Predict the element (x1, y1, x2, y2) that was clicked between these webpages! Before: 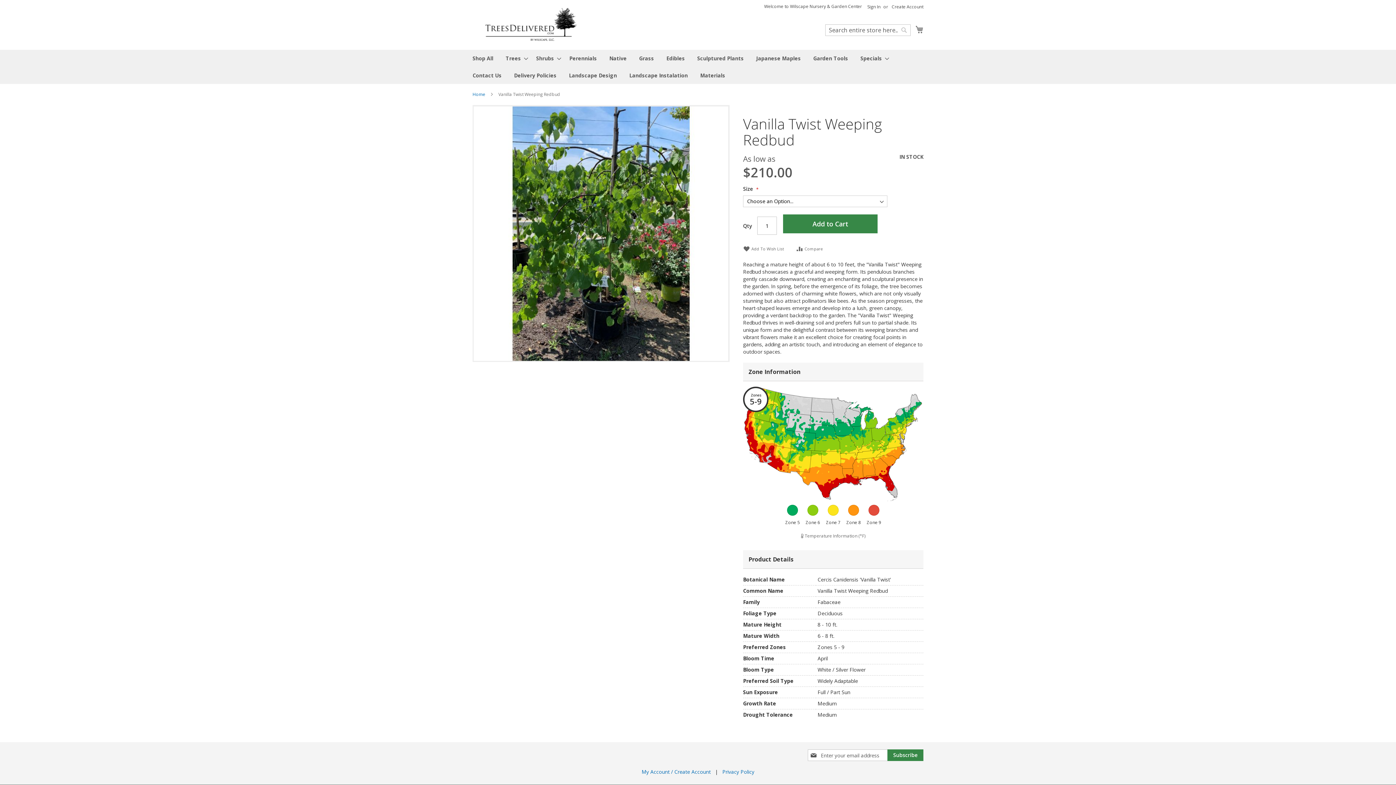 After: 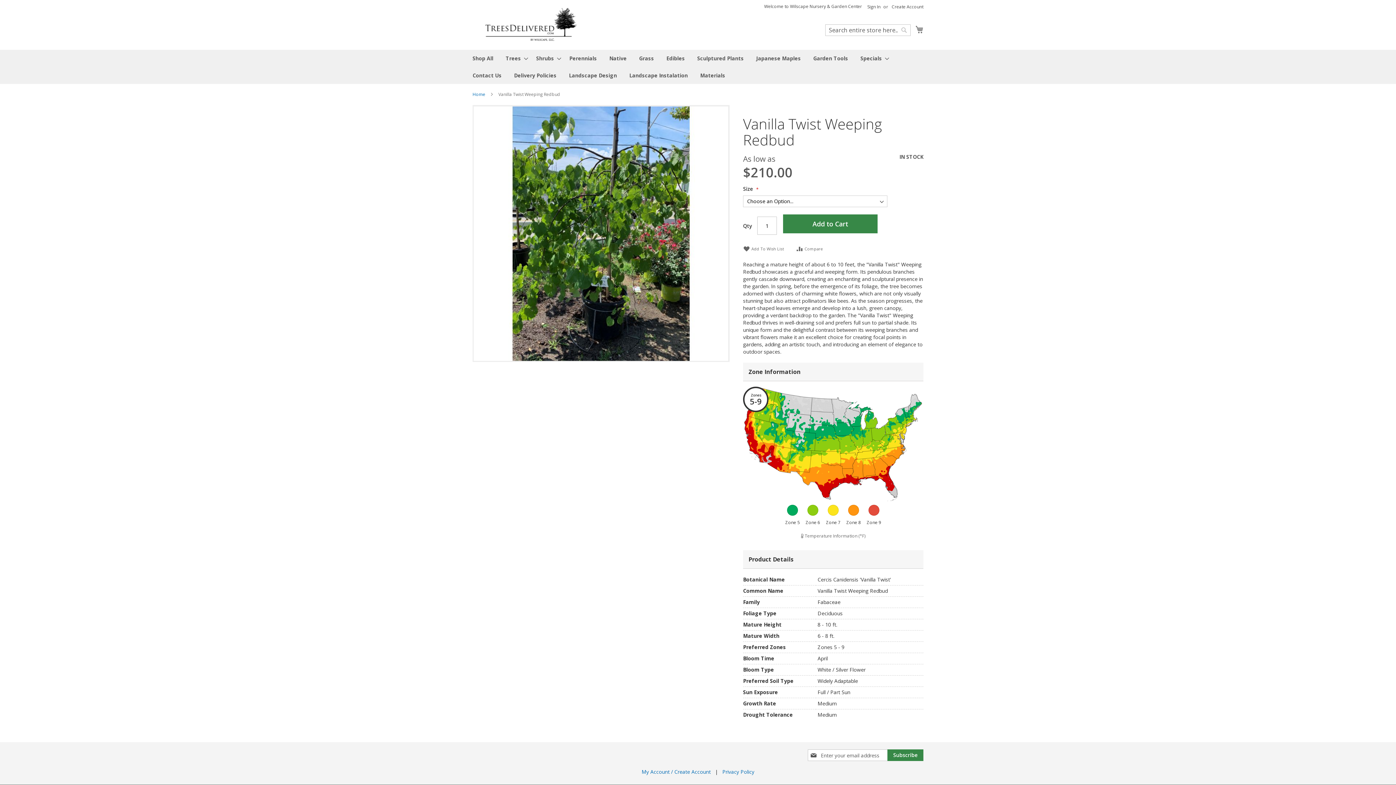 Action: label: Product Details bbox: (743, 520, 923, 538)